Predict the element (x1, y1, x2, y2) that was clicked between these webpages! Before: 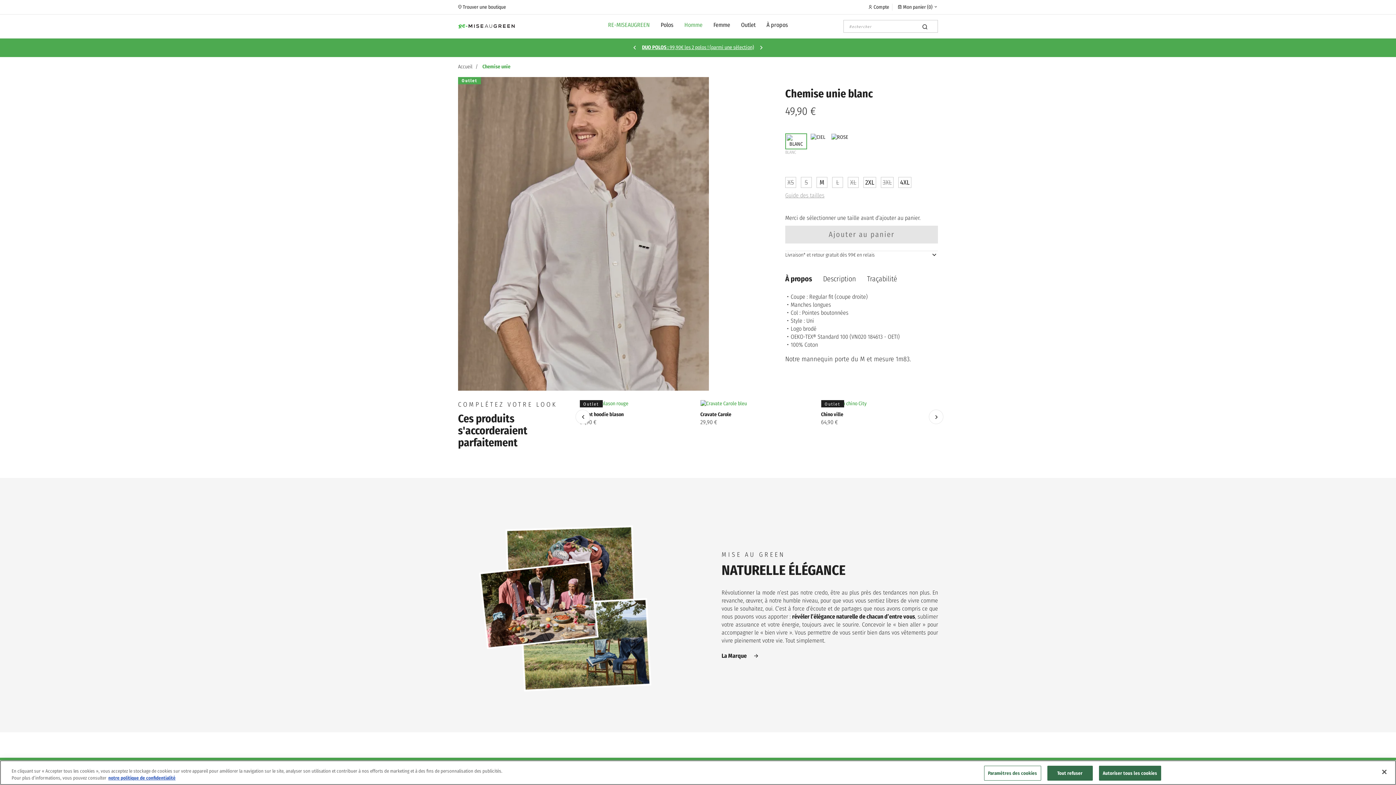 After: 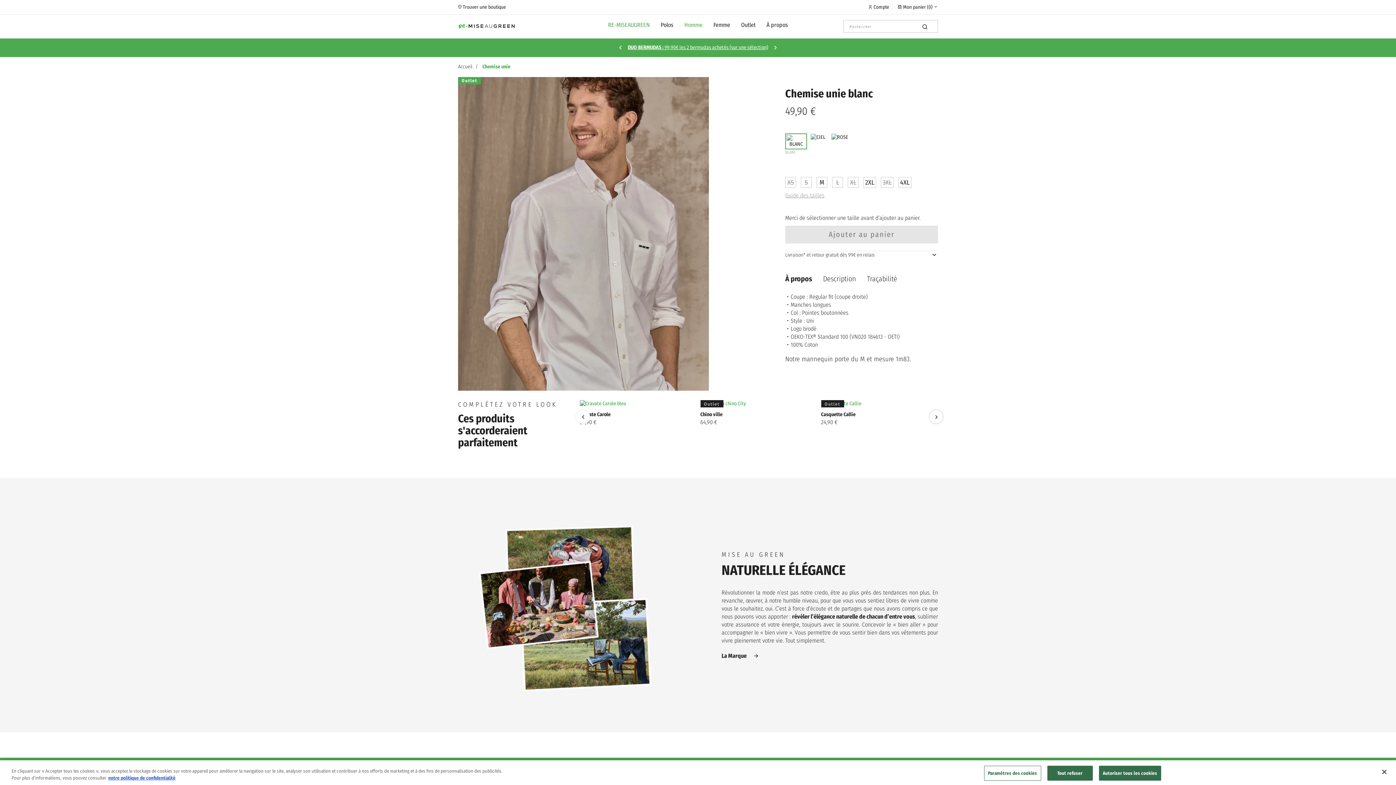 Action: bbox: (929, 409, 943, 424) label: Suivant